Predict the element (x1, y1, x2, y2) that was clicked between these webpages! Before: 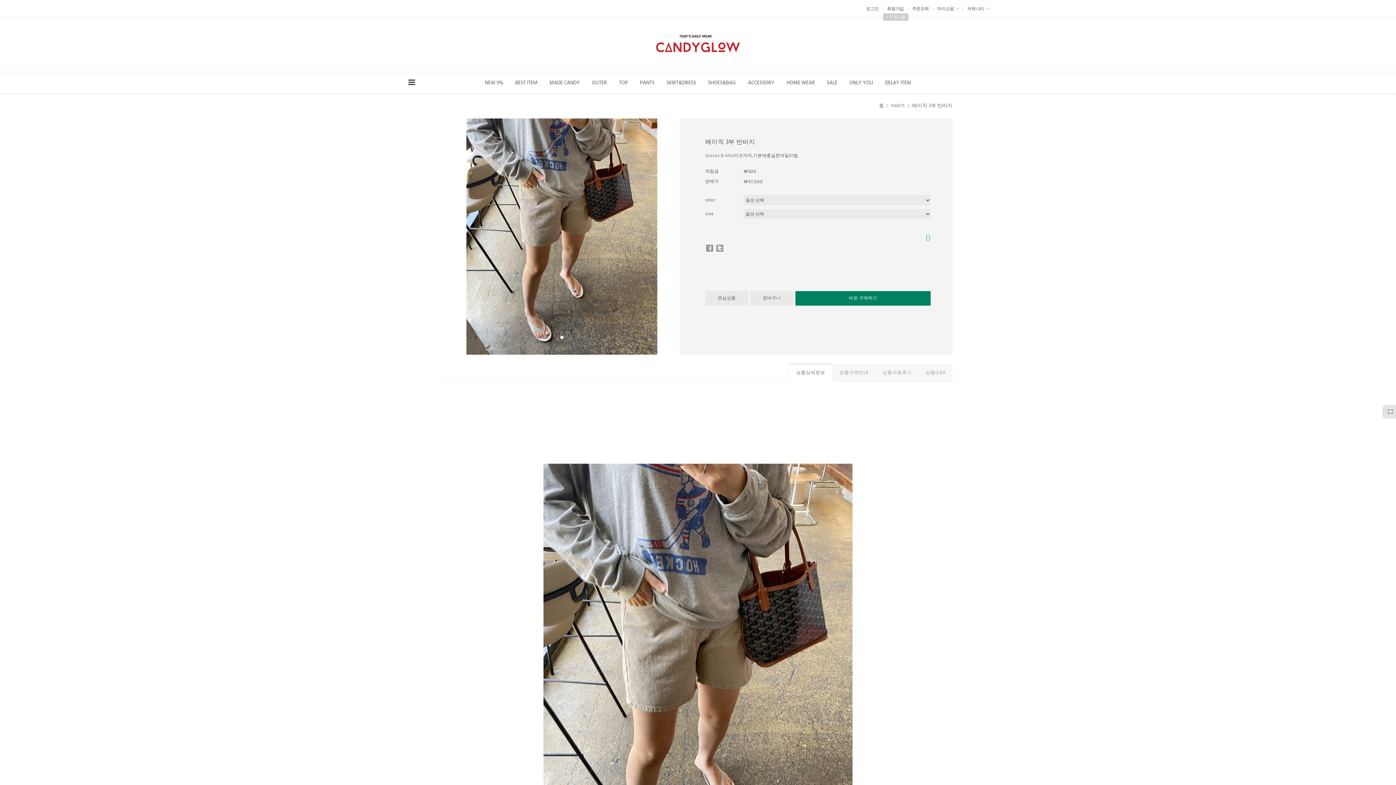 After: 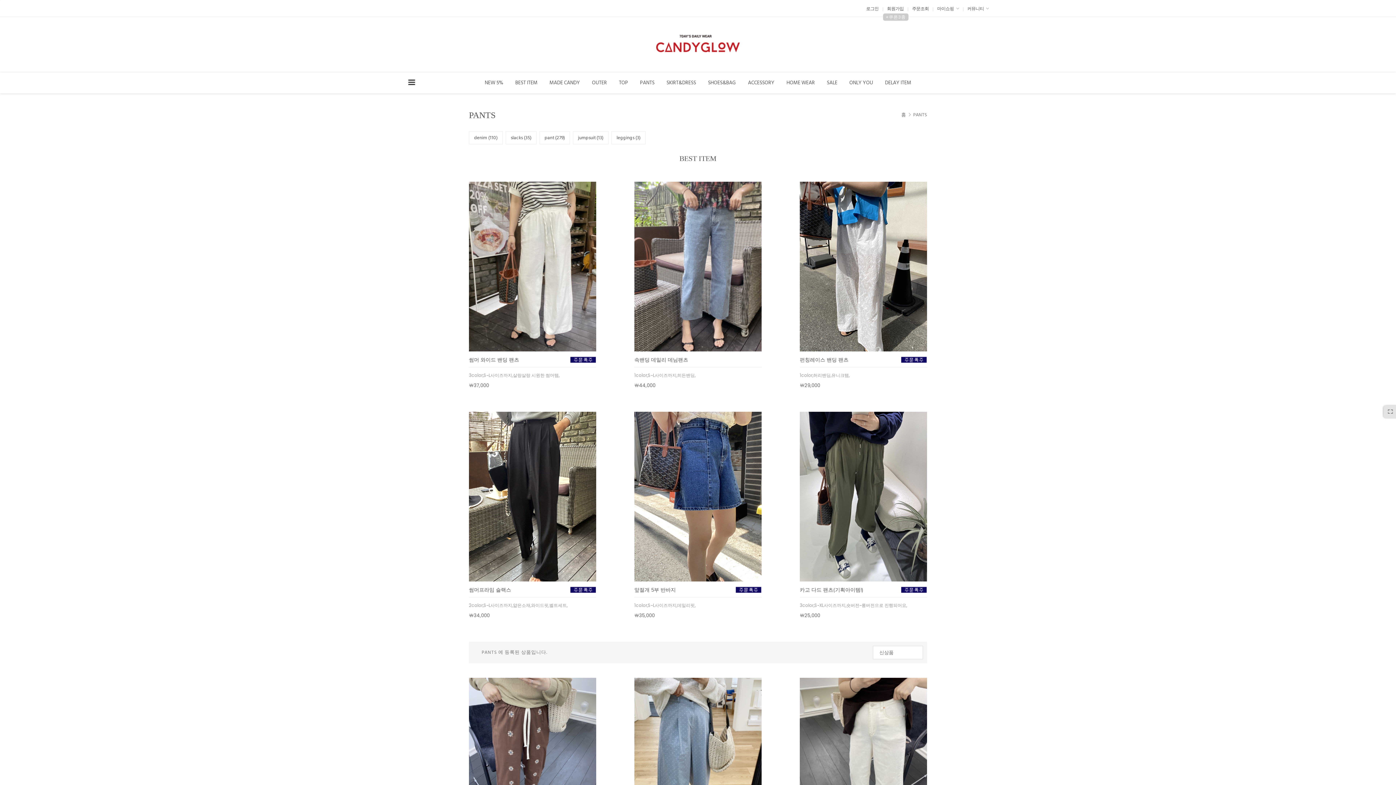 Action: label: PANTS bbox: (634, 72, 660, 93)